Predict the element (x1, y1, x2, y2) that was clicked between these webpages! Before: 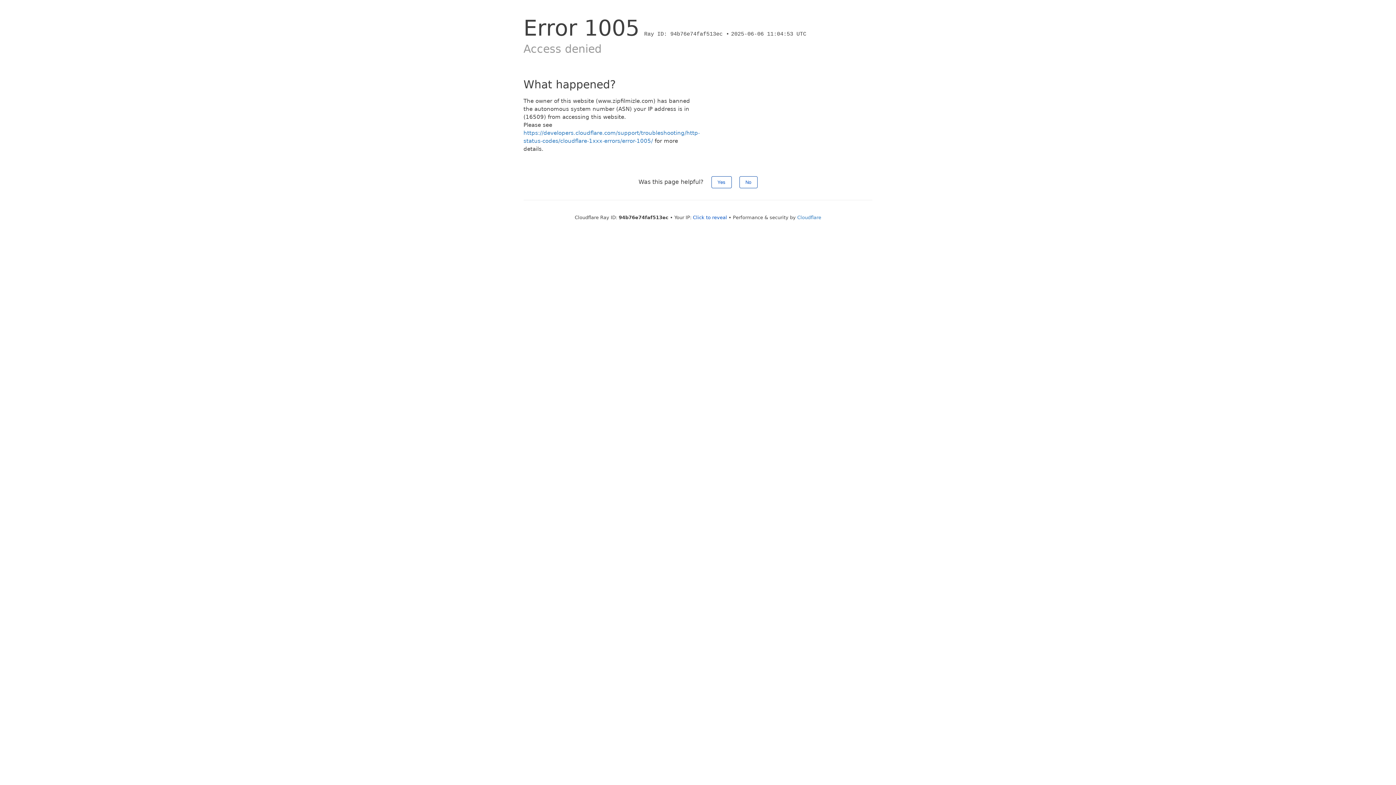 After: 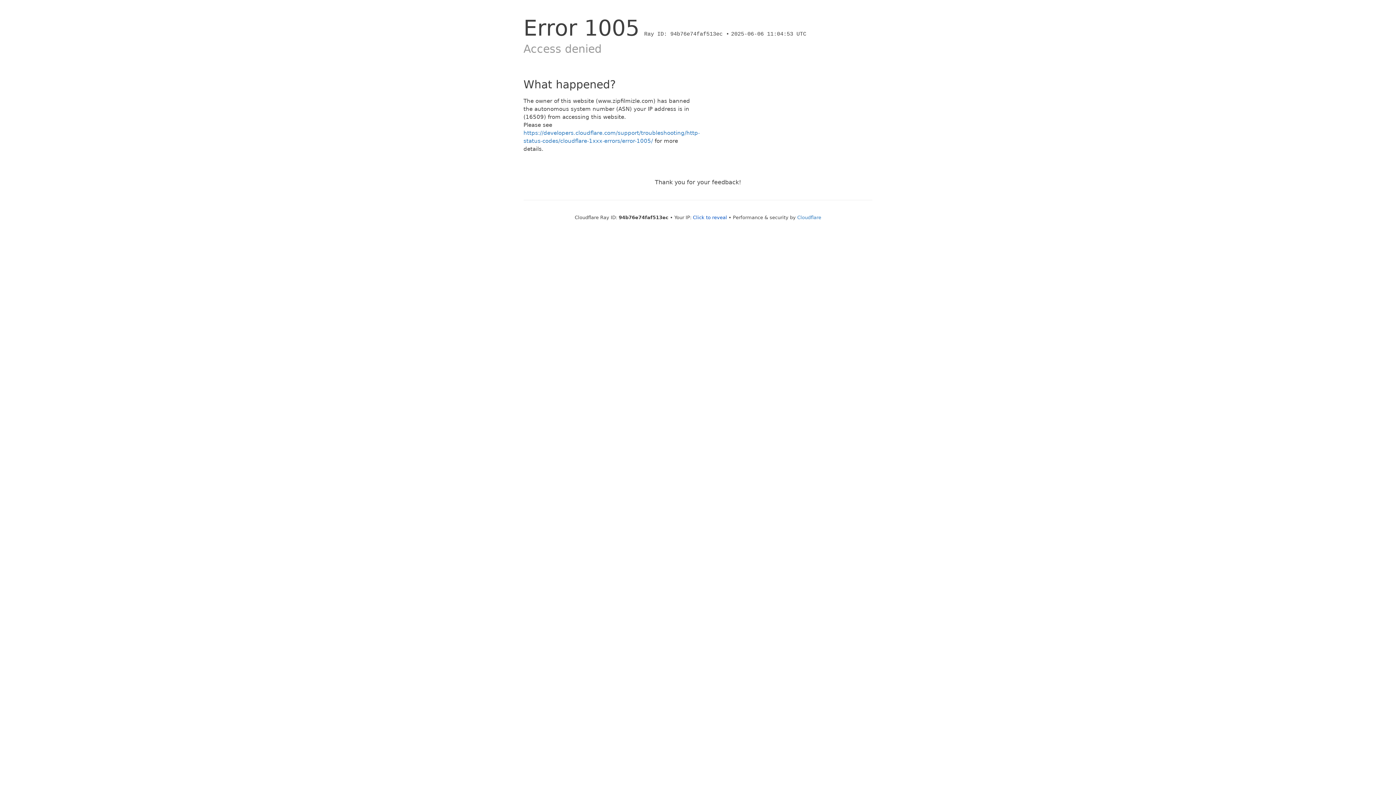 Action: label: Yes bbox: (711, 176, 731, 188)